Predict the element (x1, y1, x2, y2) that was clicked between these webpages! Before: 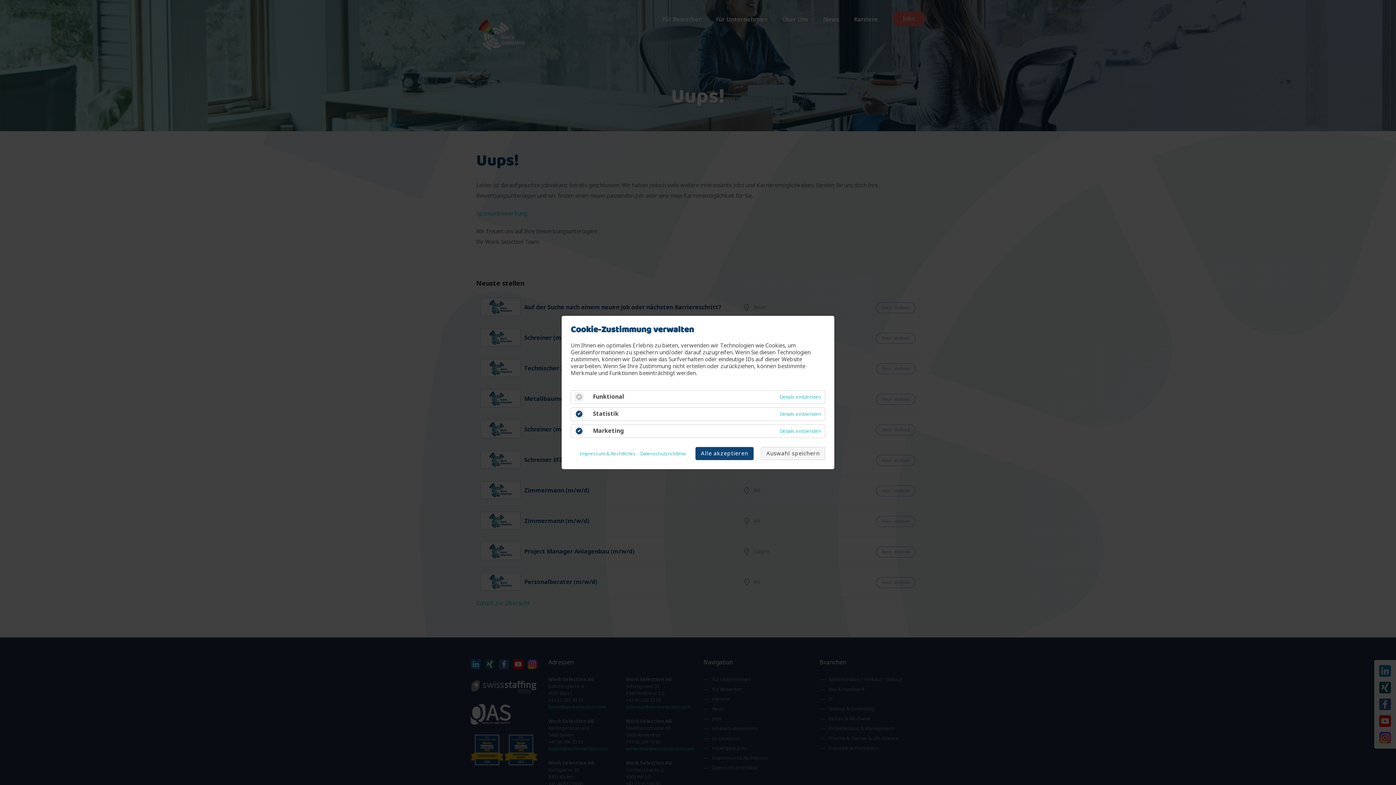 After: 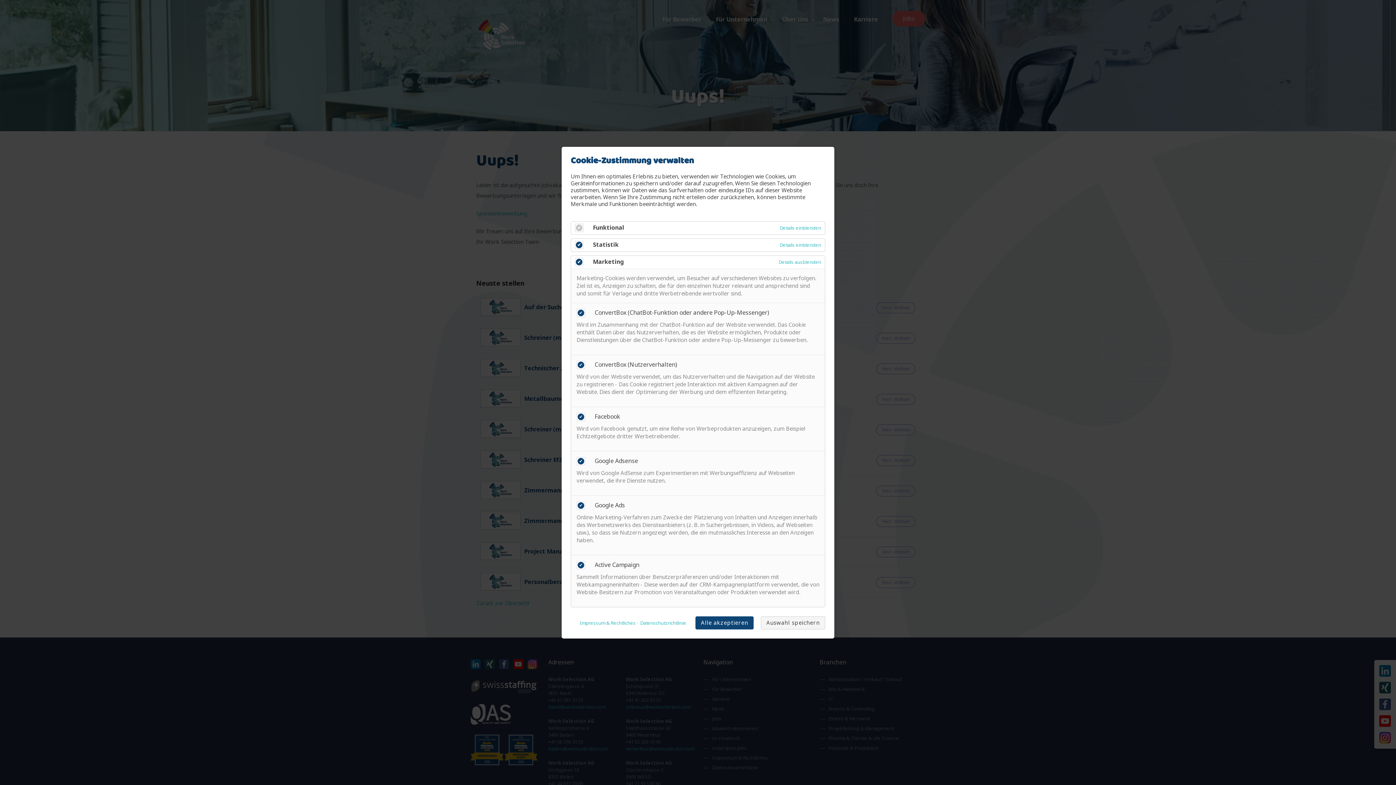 Action: bbox: (776, 425, 825, 437) label: Details einblenden